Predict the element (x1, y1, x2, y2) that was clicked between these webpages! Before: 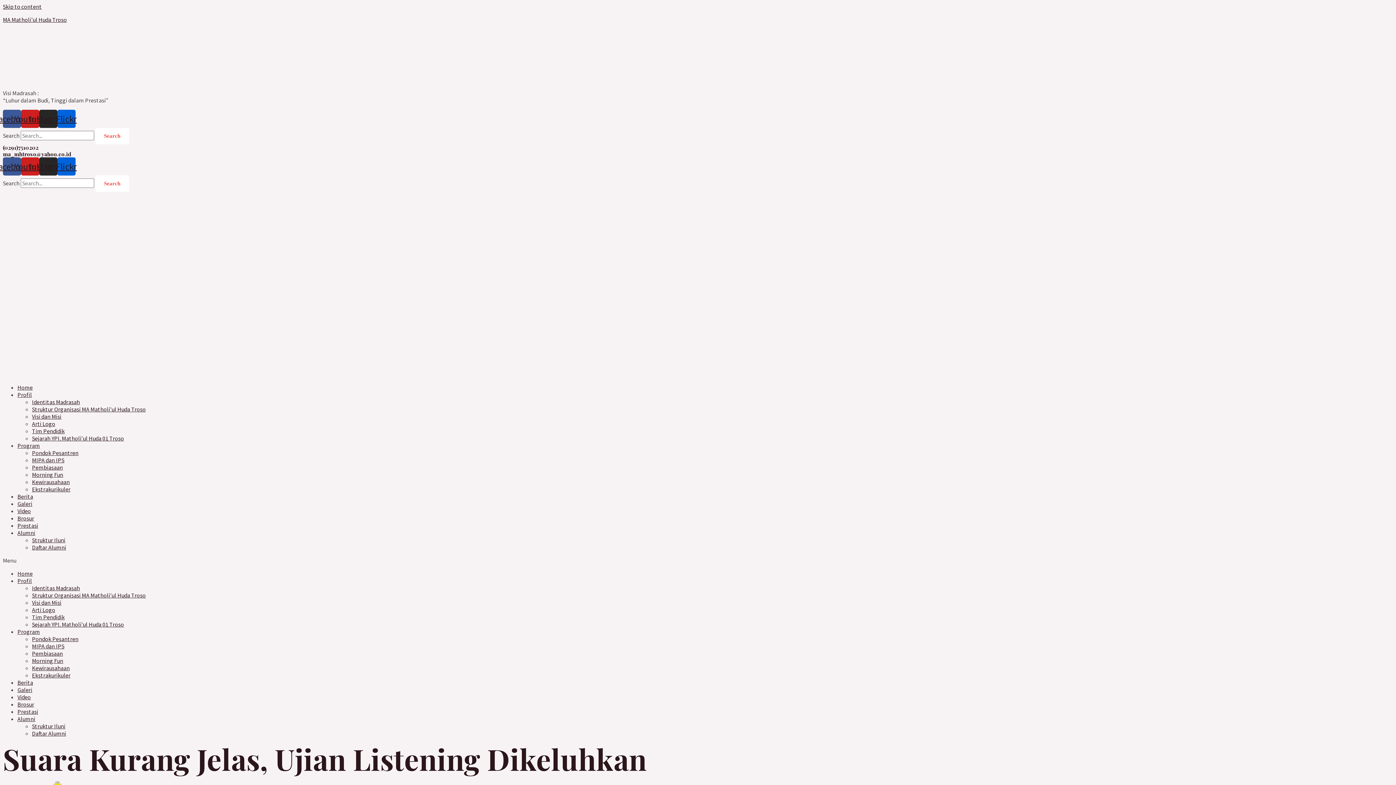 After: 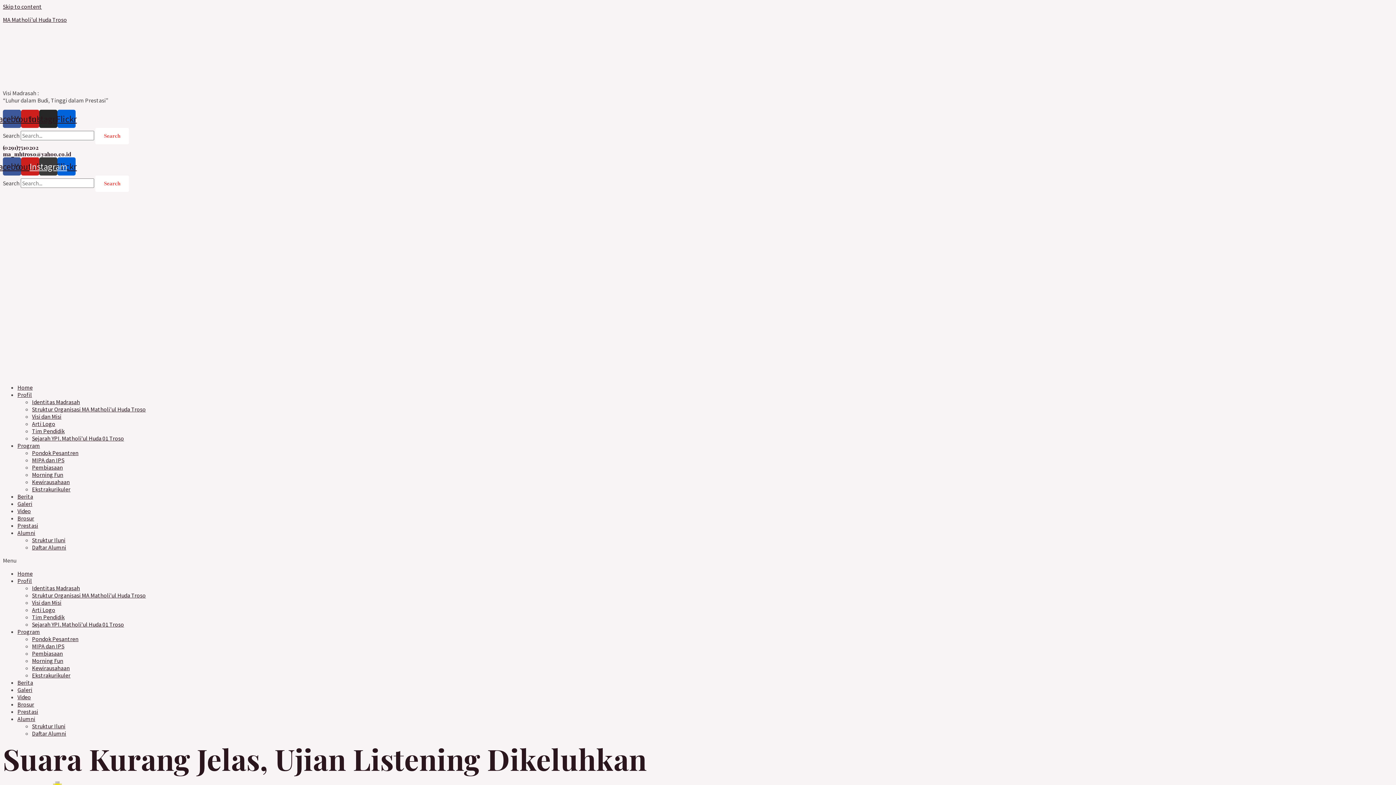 Action: label: Instagram bbox: (39, 157, 57, 175)